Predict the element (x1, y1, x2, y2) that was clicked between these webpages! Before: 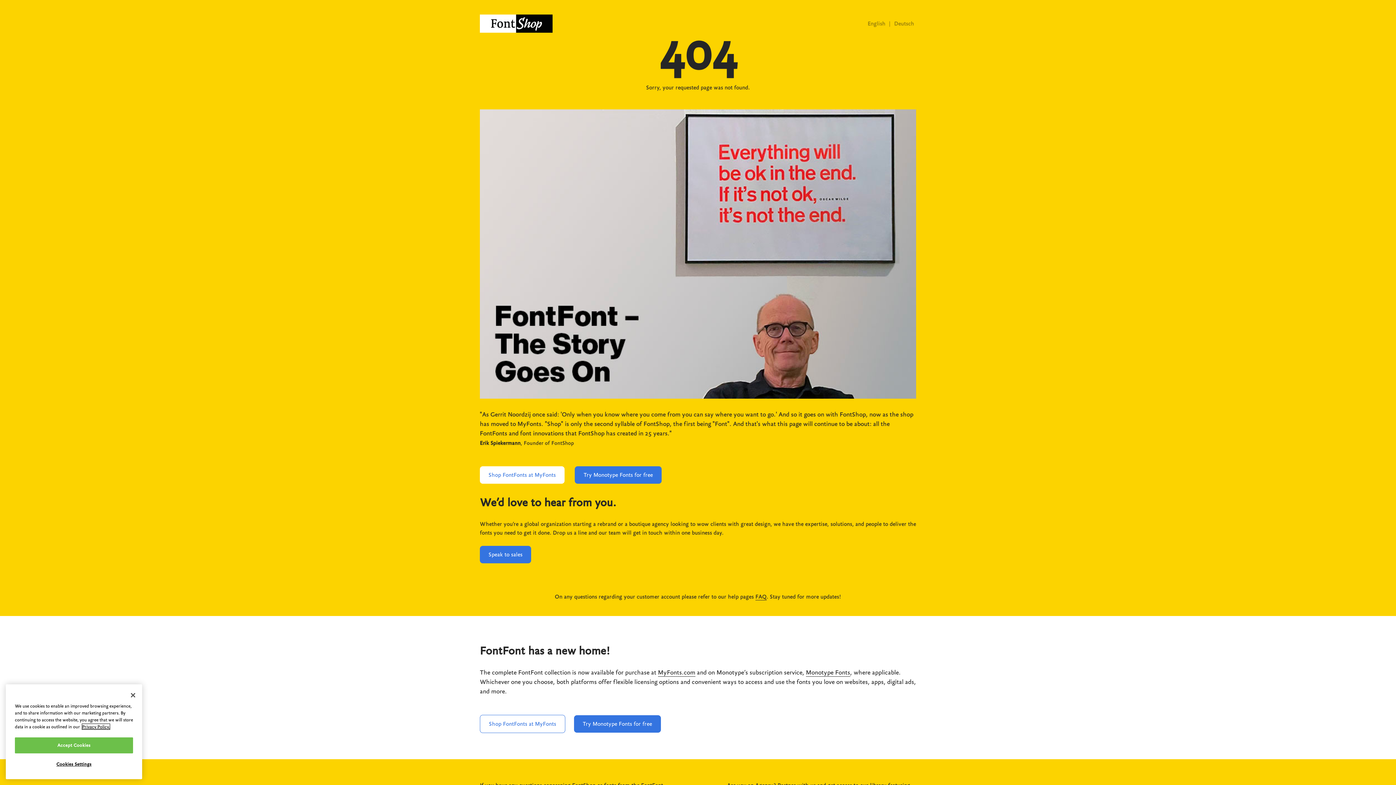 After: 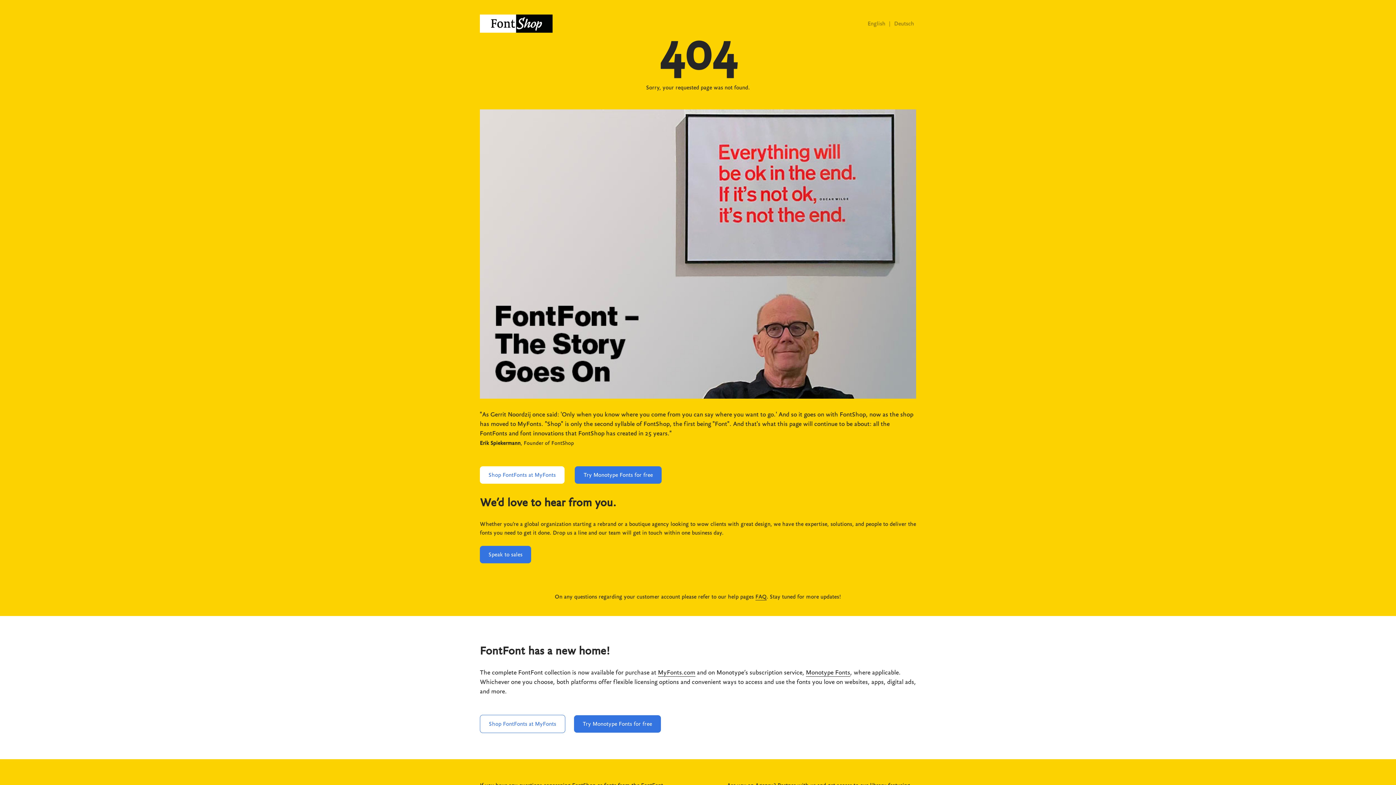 Action: label: Accept Cookies bbox: (14, 737, 133, 753)